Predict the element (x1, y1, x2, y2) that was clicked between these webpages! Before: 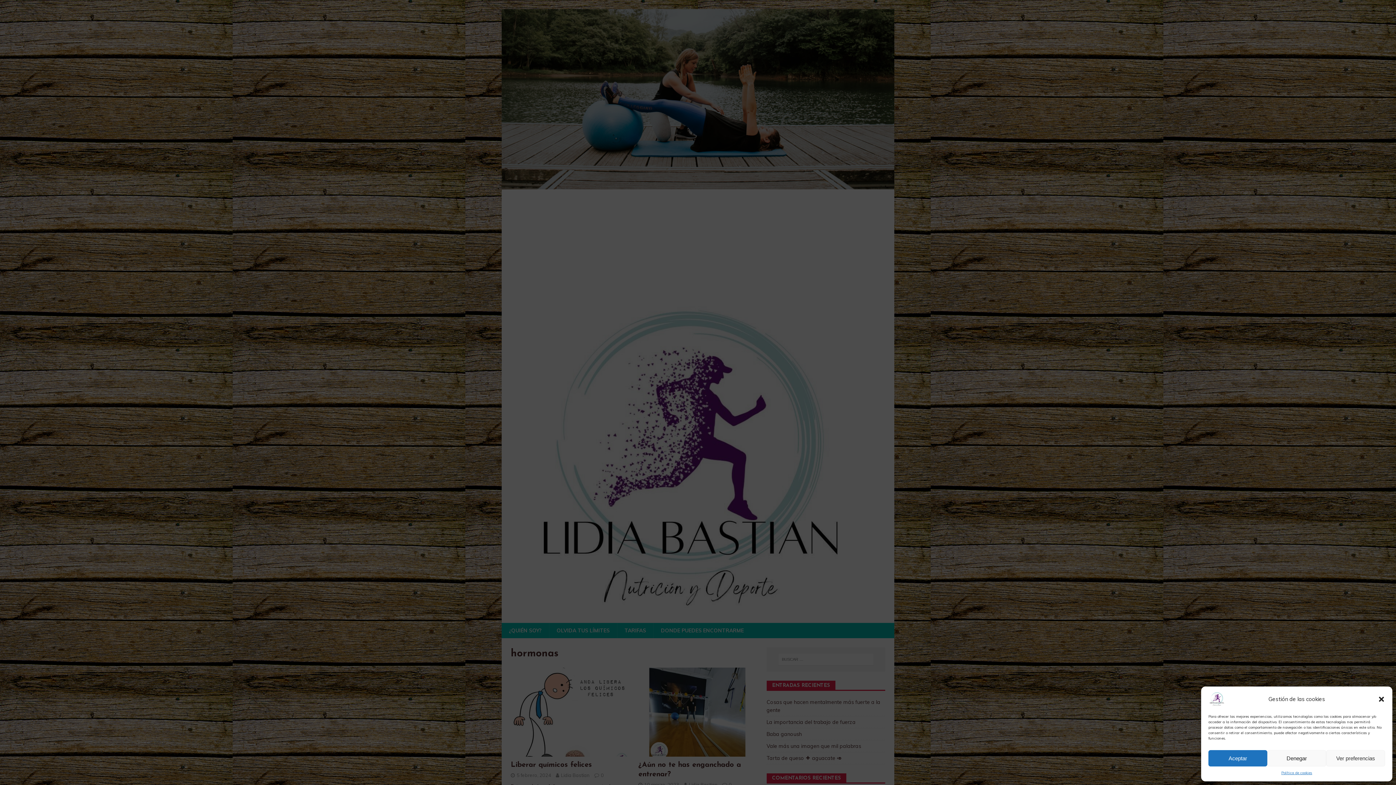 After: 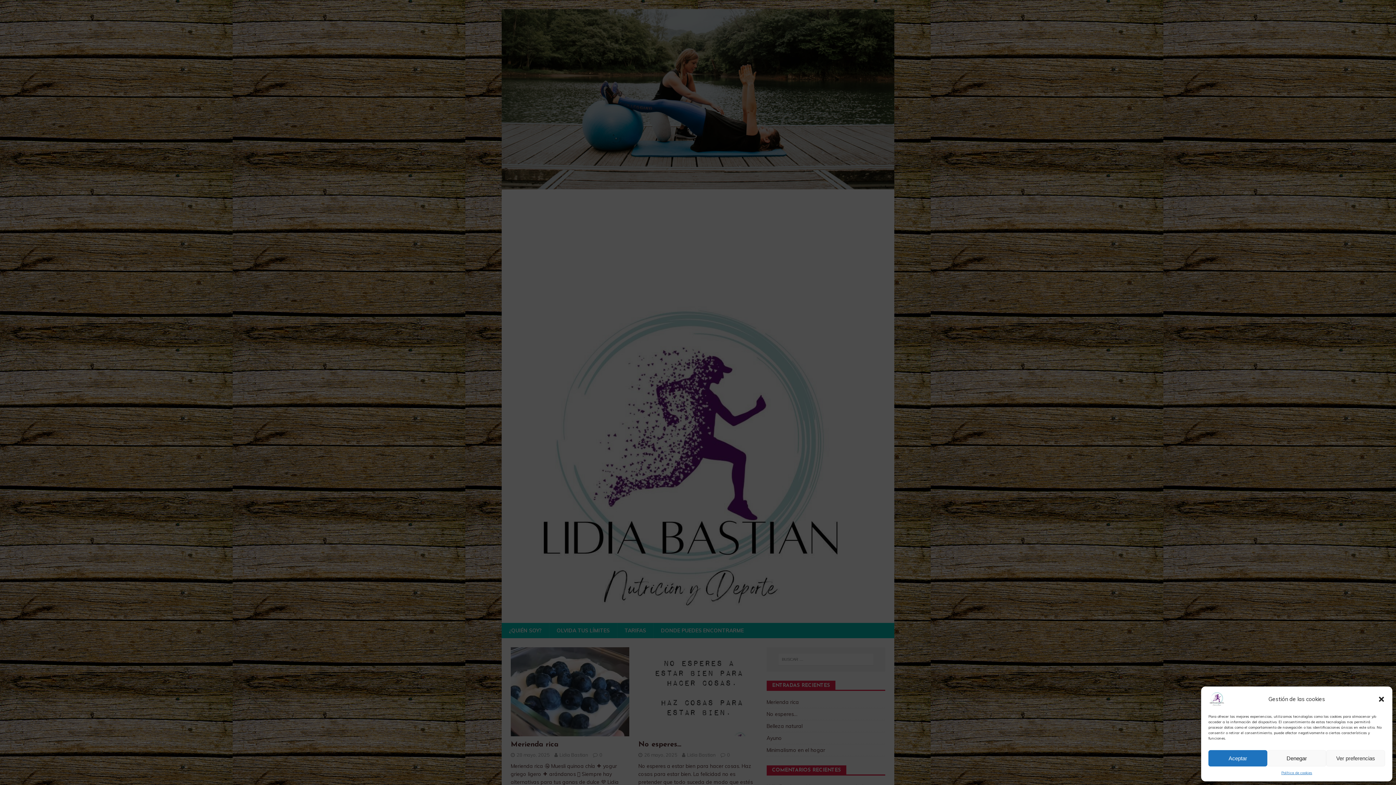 Action: bbox: (1208, 699, 1225, 706)